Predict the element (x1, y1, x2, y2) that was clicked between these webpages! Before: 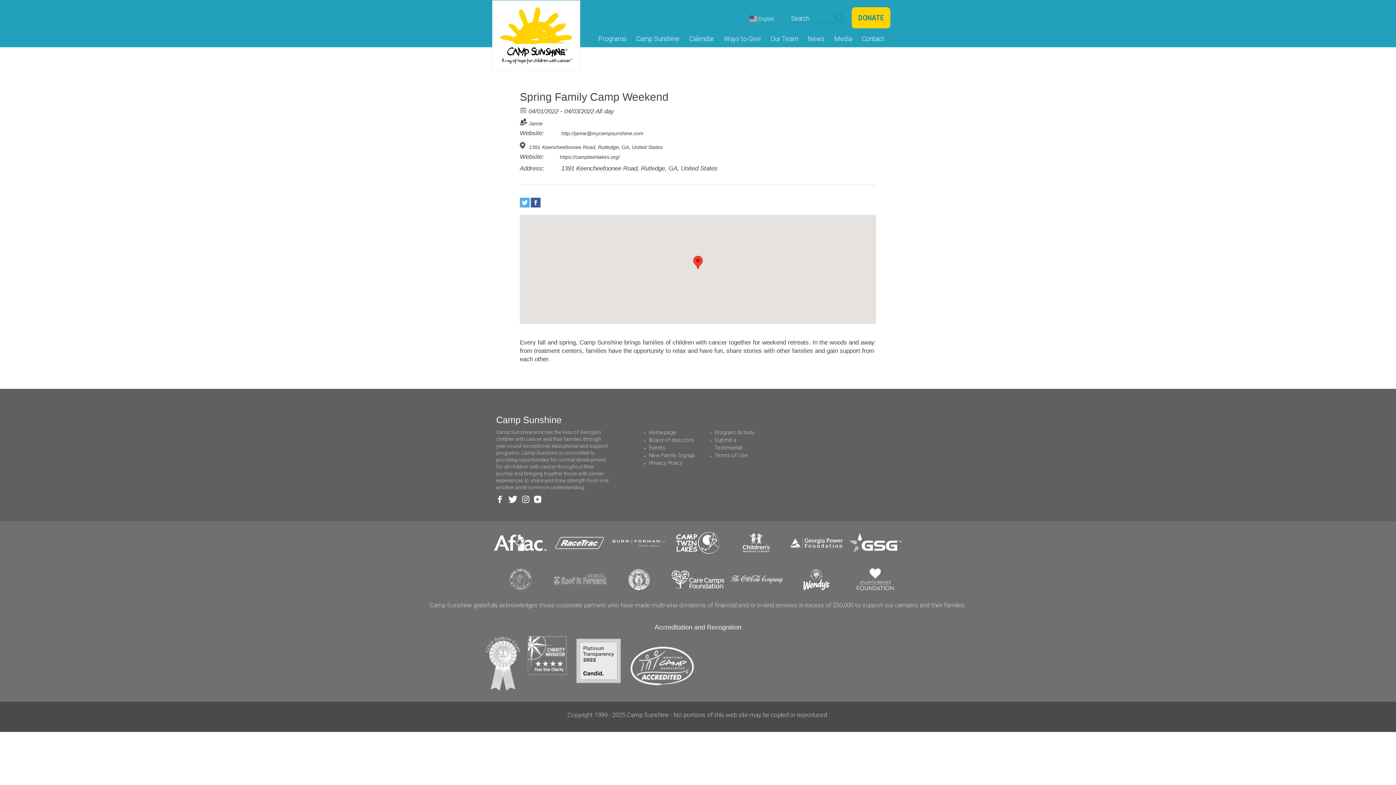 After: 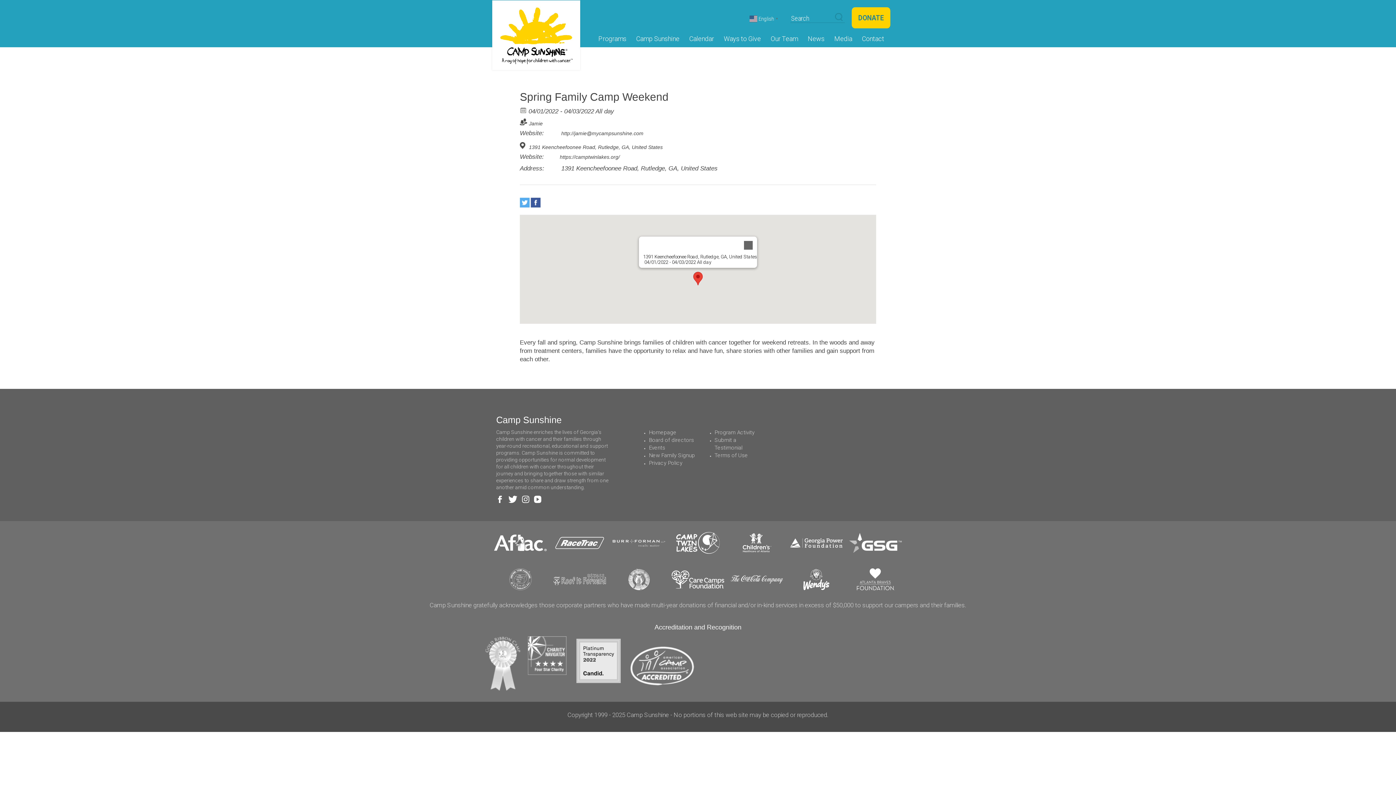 Action: bbox: (693, 256, 702, 269)